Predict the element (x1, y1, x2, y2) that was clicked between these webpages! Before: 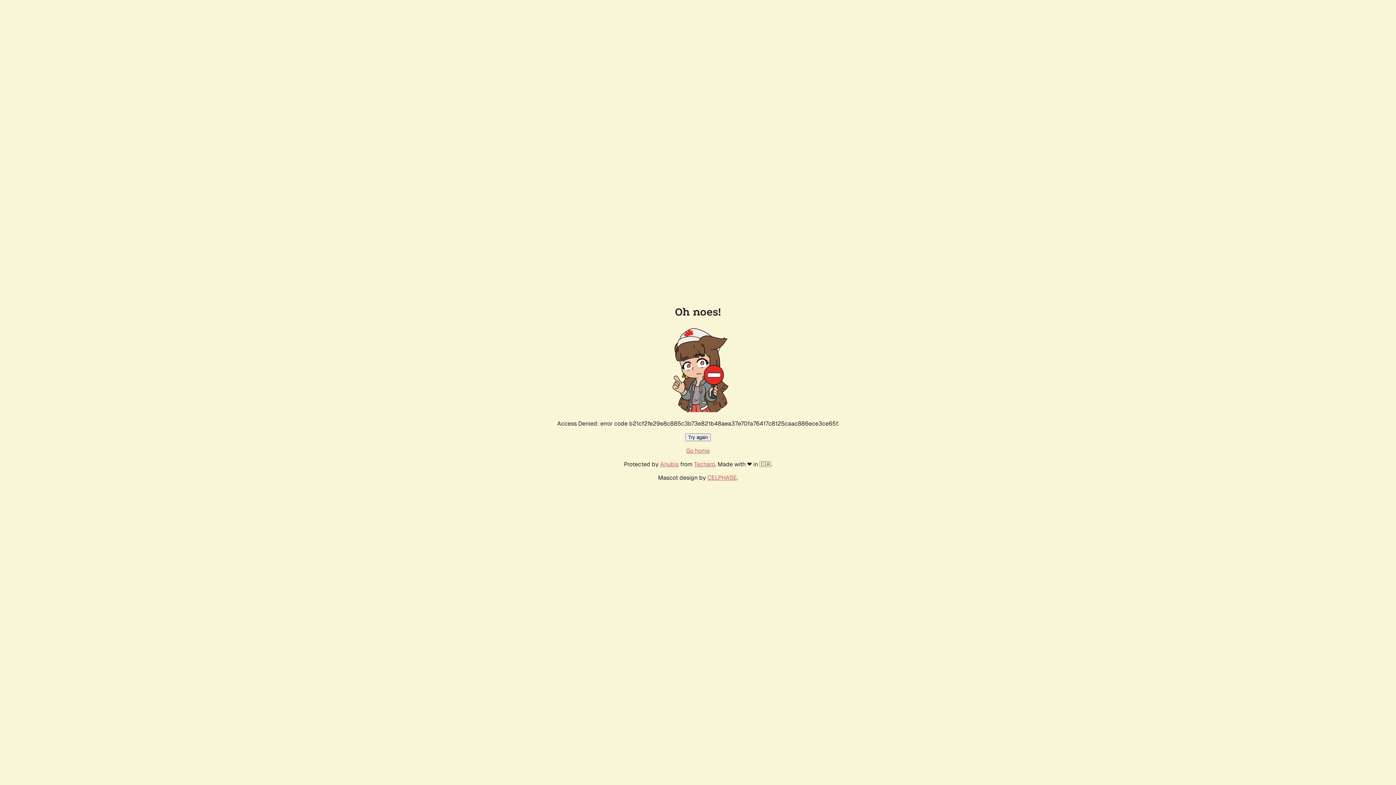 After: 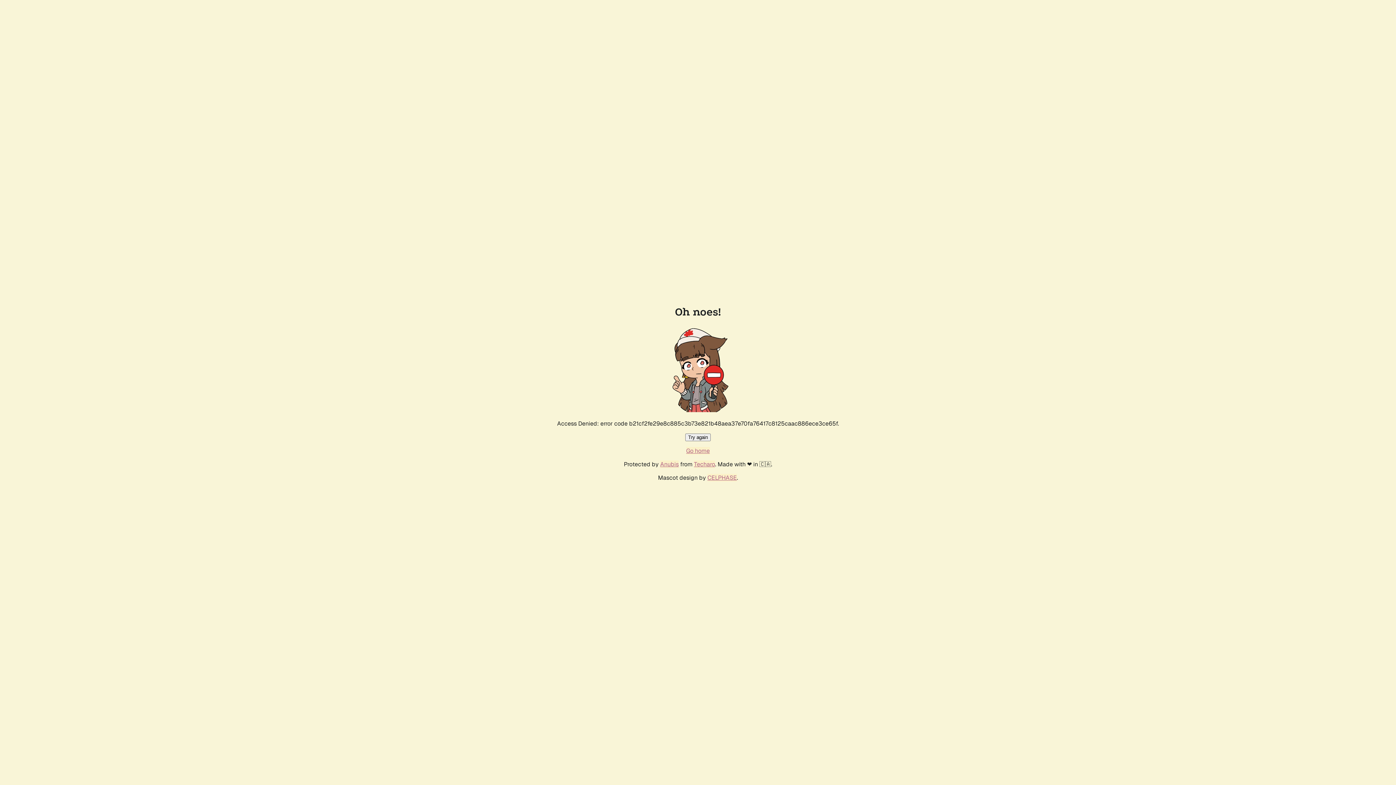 Action: bbox: (685, 433, 710, 441) label: Try again